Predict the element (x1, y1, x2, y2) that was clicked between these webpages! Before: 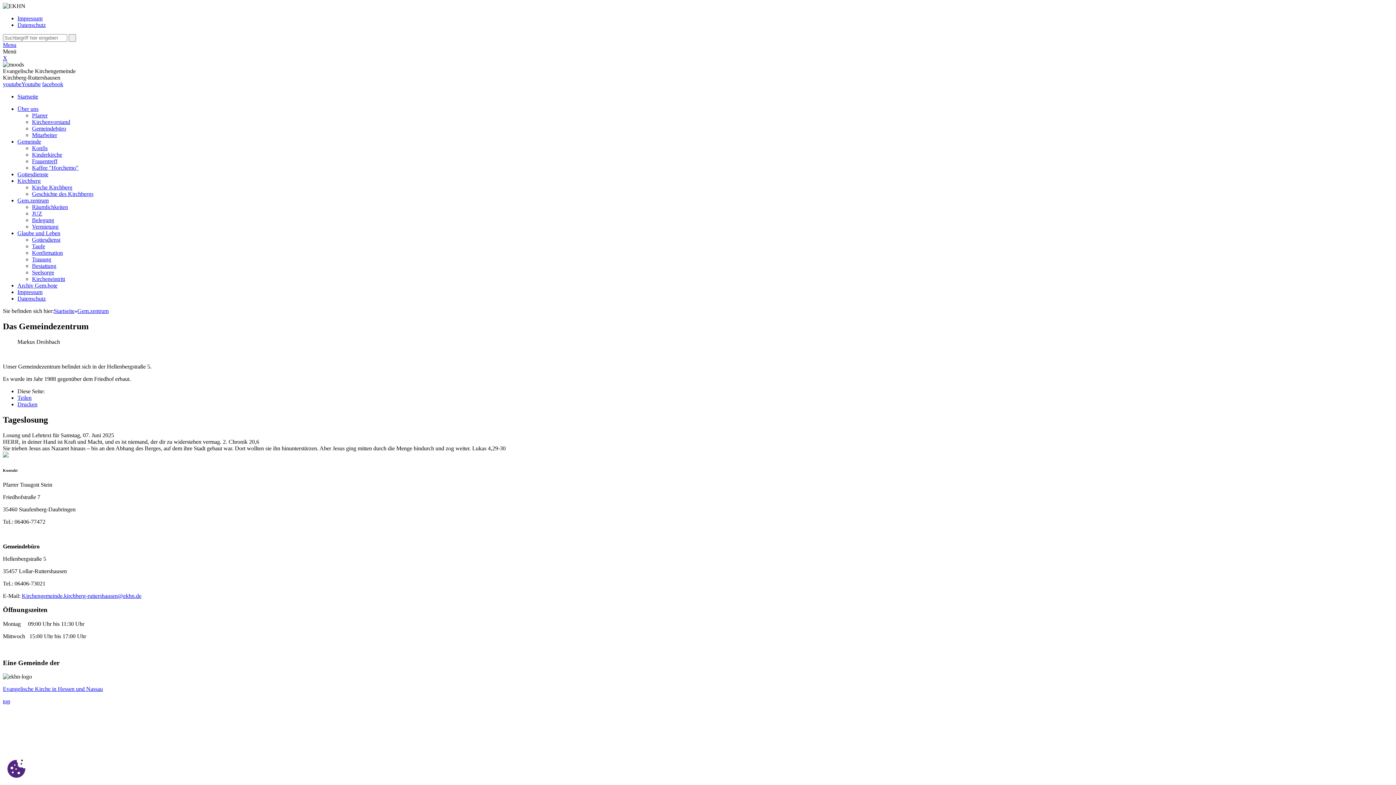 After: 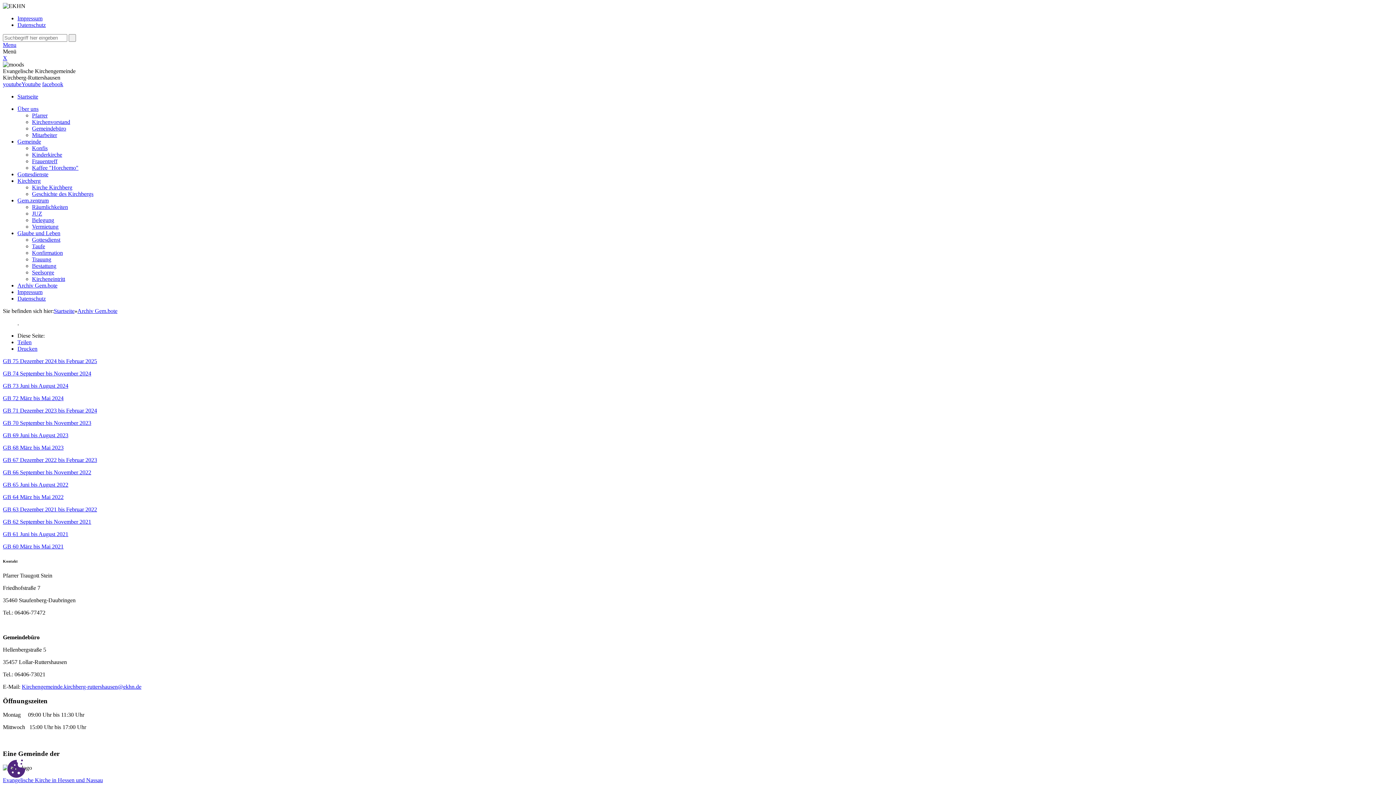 Action: label: Archiv Gem.bote bbox: (17, 282, 57, 288)